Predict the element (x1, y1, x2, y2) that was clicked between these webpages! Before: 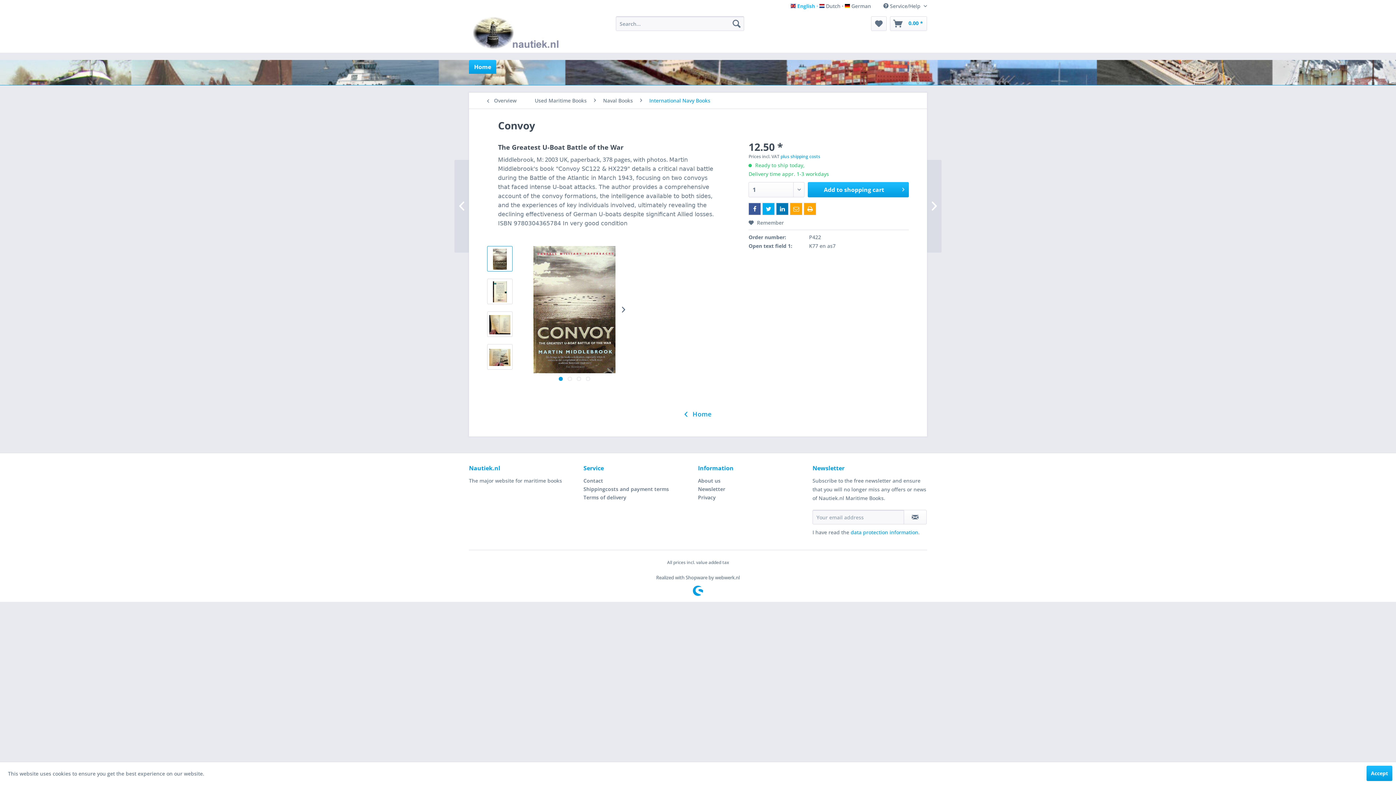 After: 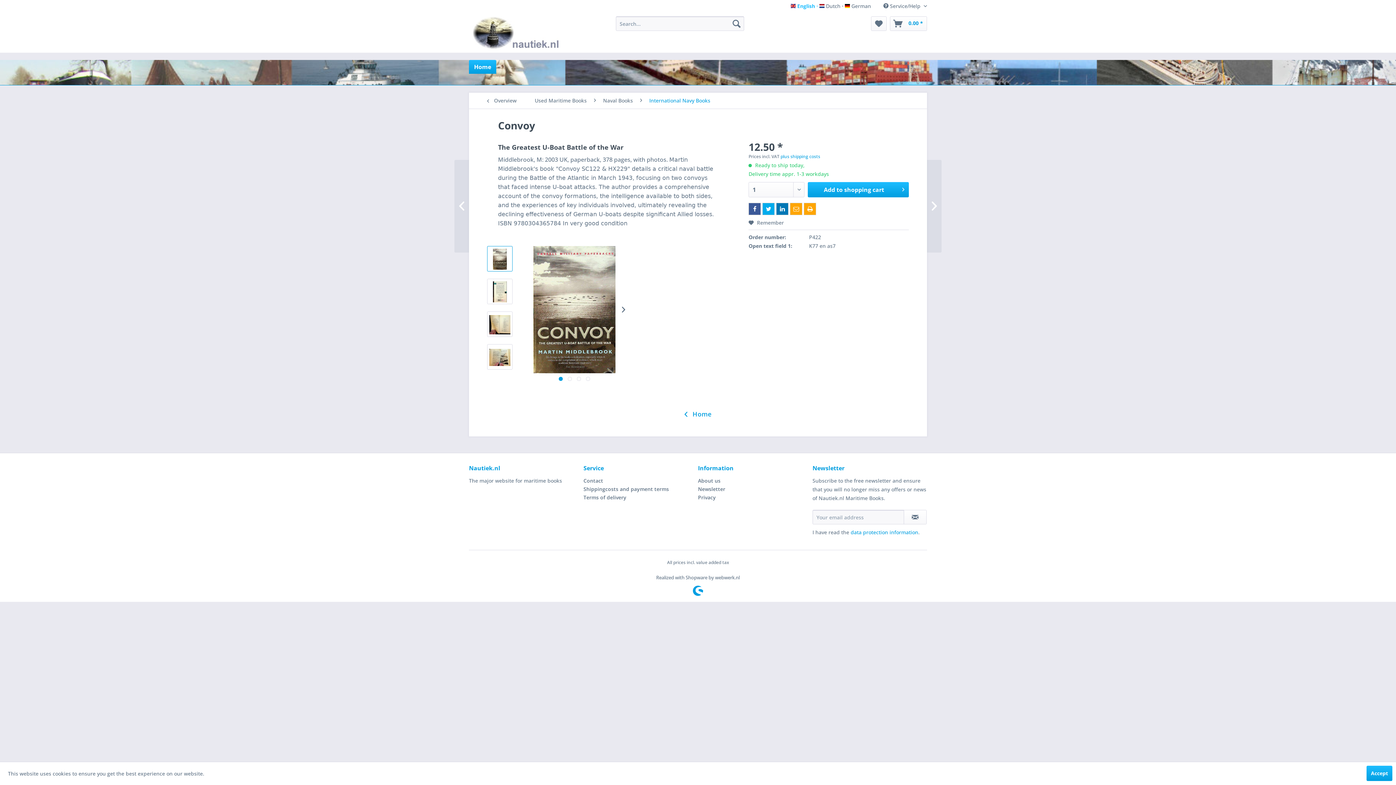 Action: bbox: (762, 203, 774, 214)